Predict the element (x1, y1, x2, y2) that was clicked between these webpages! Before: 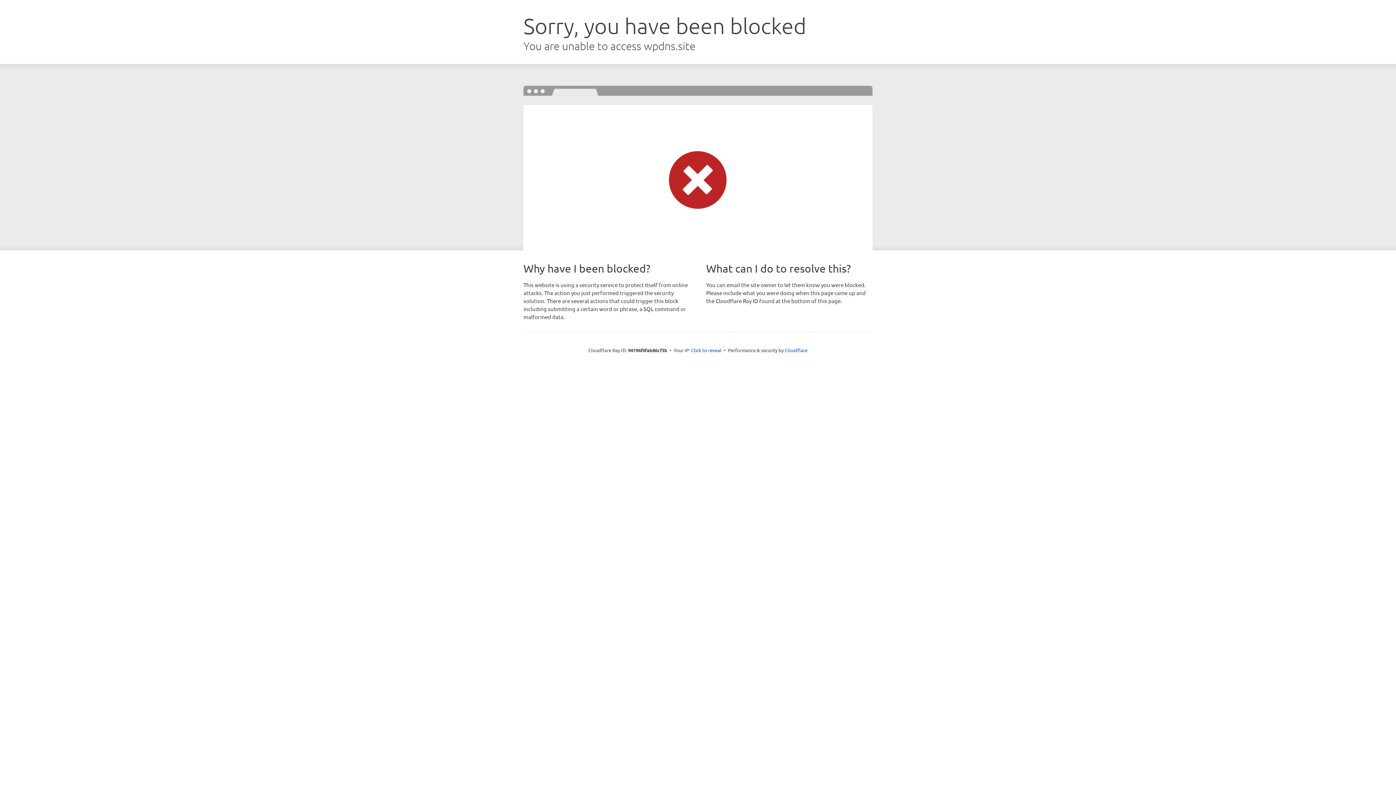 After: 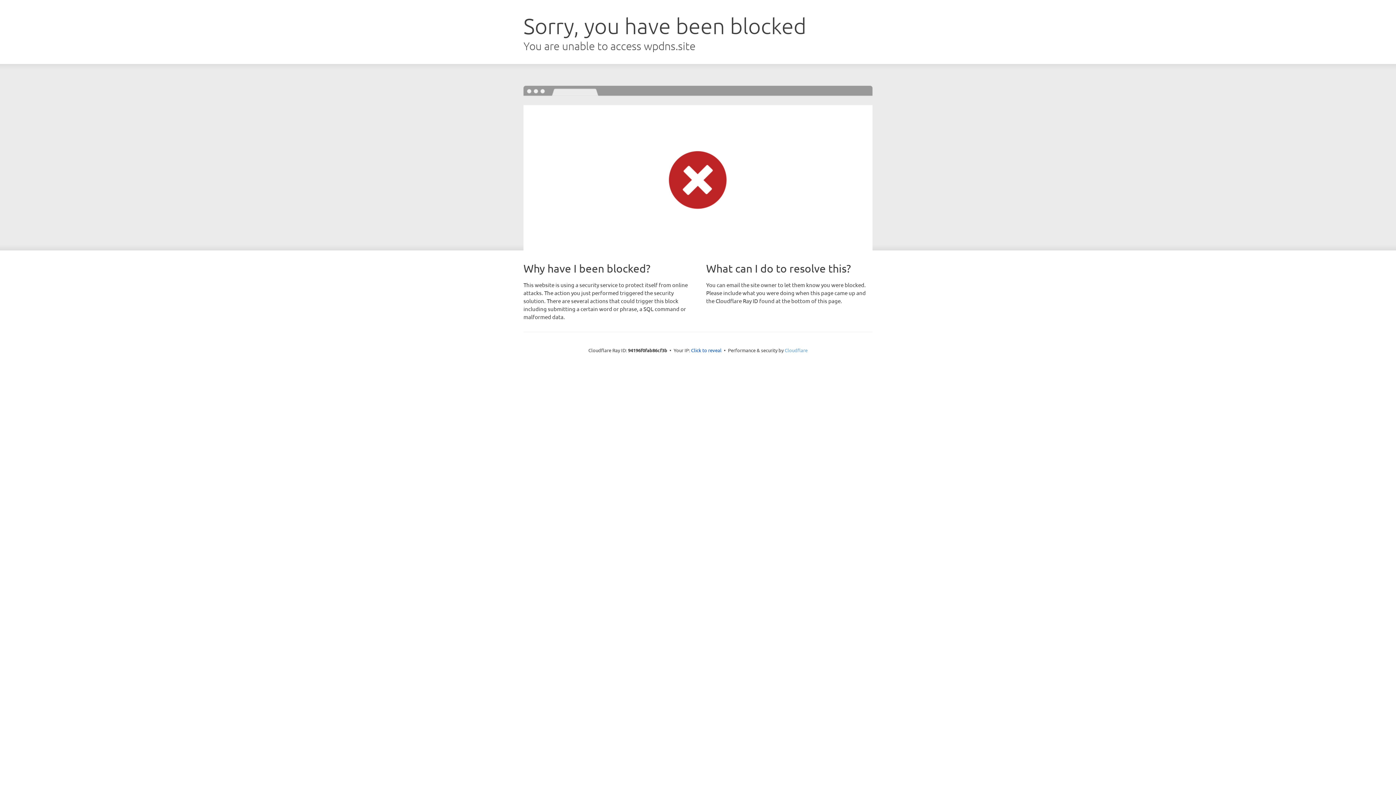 Action: label: Cloudflare bbox: (784, 347, 807, 353)